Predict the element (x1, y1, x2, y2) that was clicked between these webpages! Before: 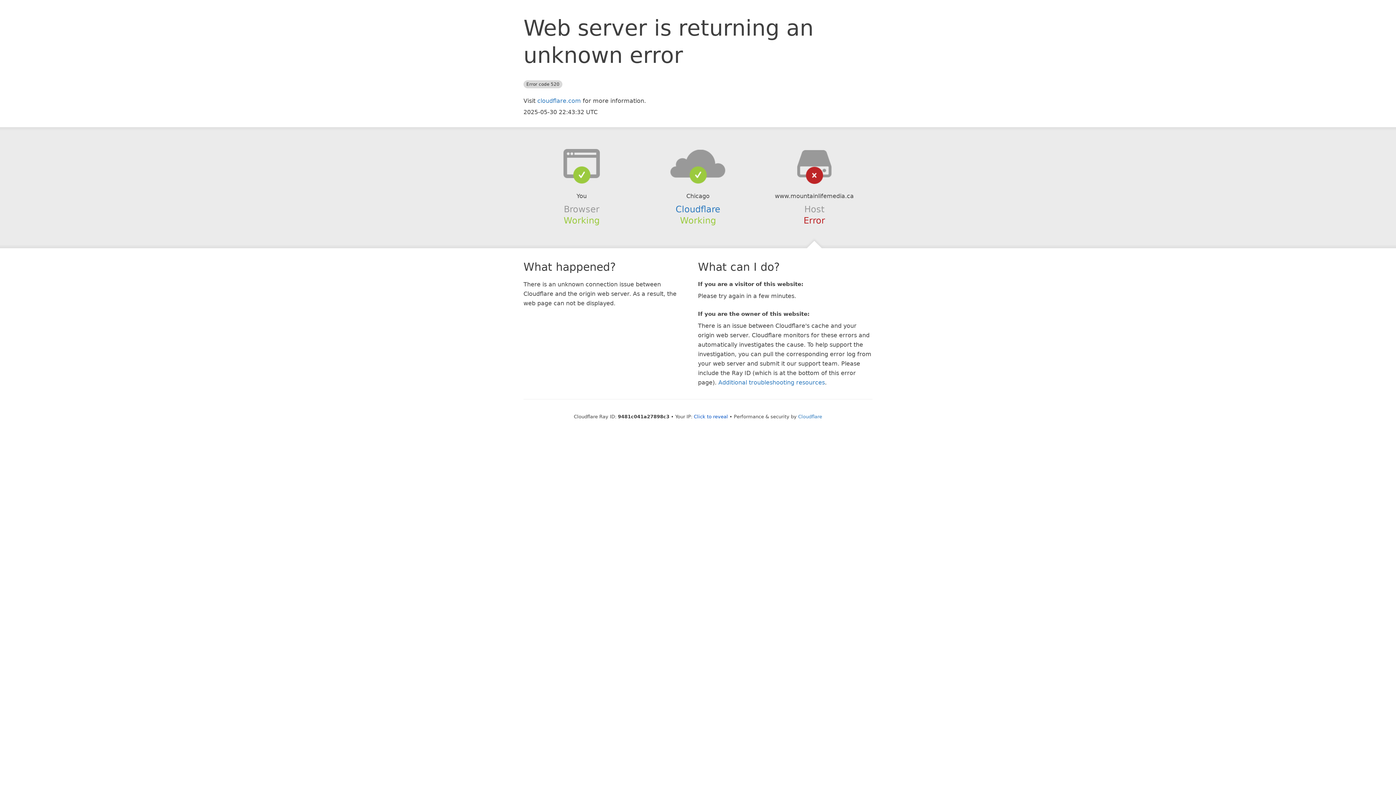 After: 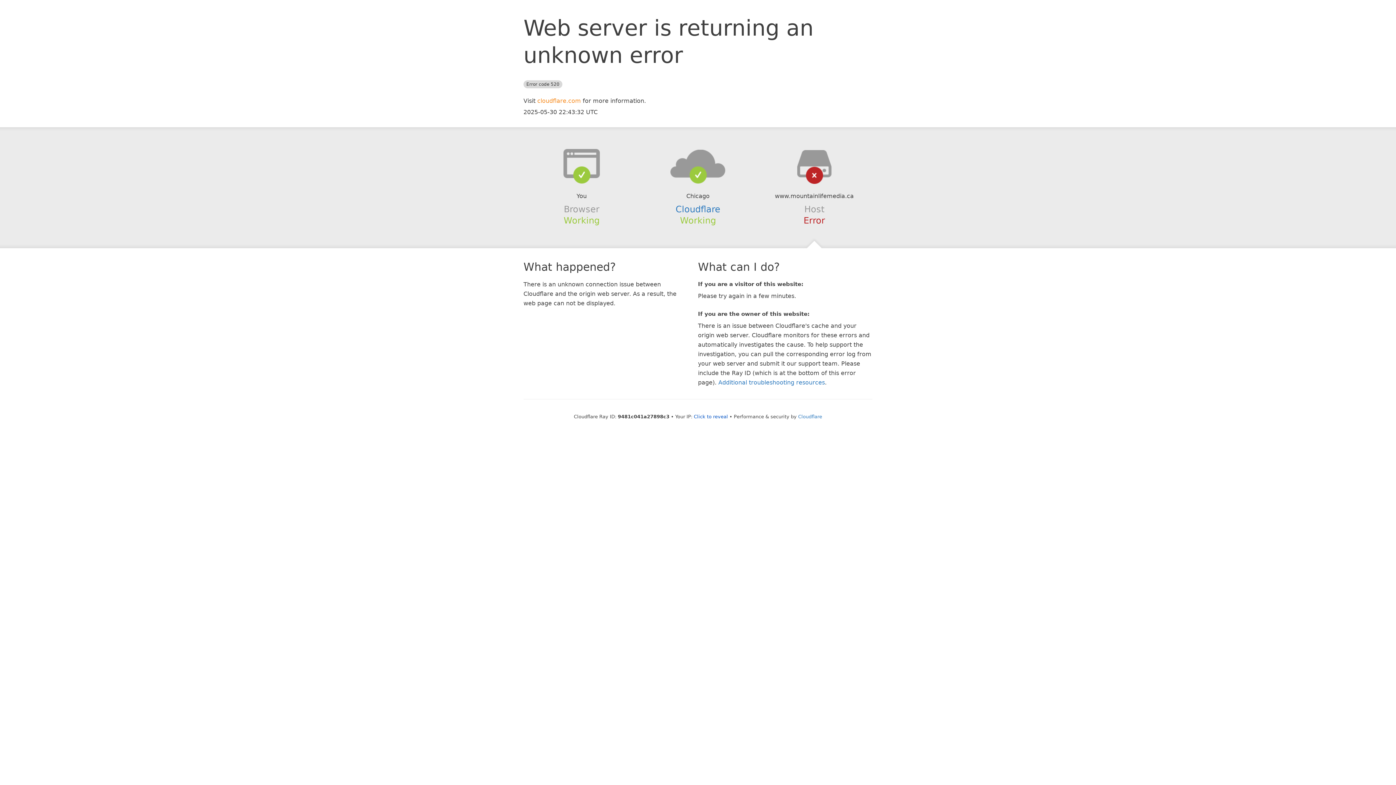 Action: label: cloudflare.com bbox: (537, 97, 581, 104)